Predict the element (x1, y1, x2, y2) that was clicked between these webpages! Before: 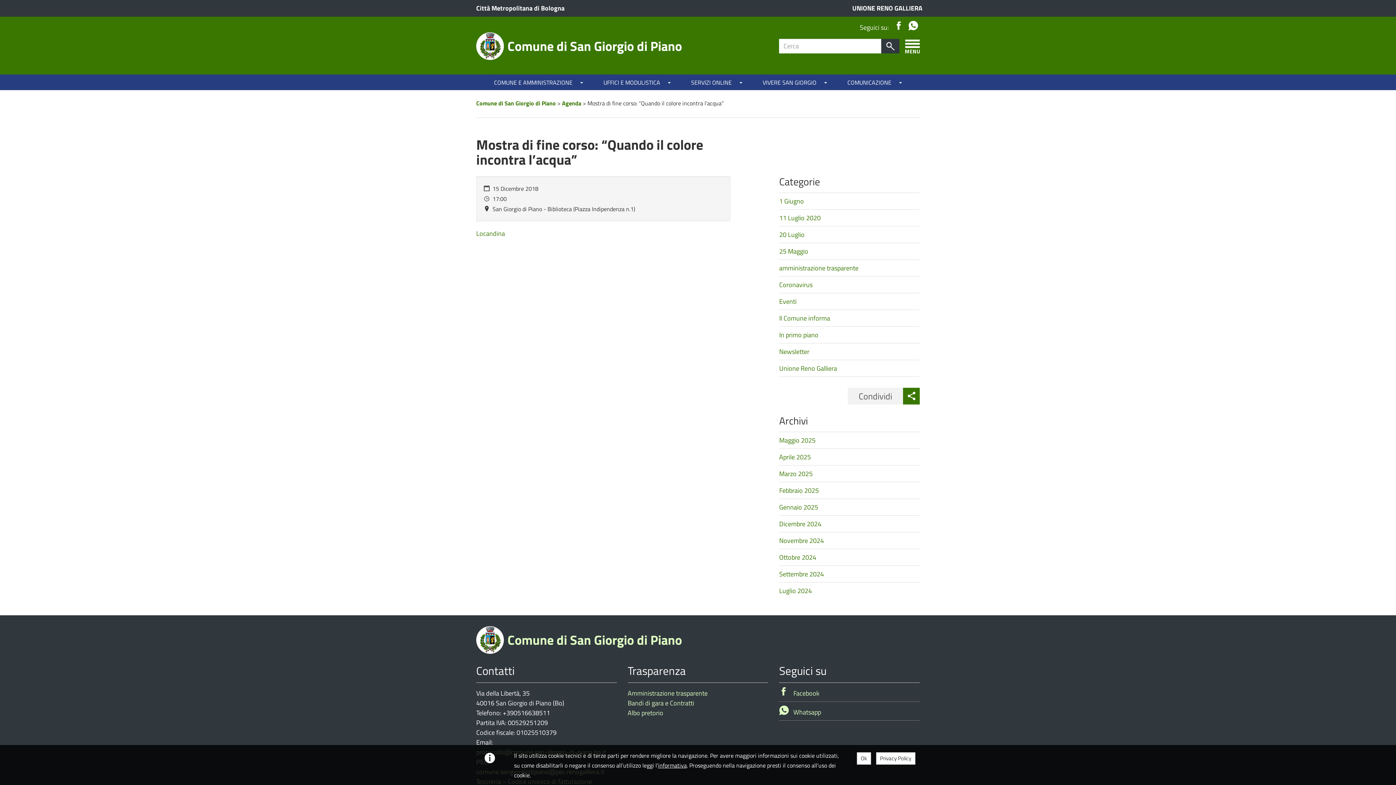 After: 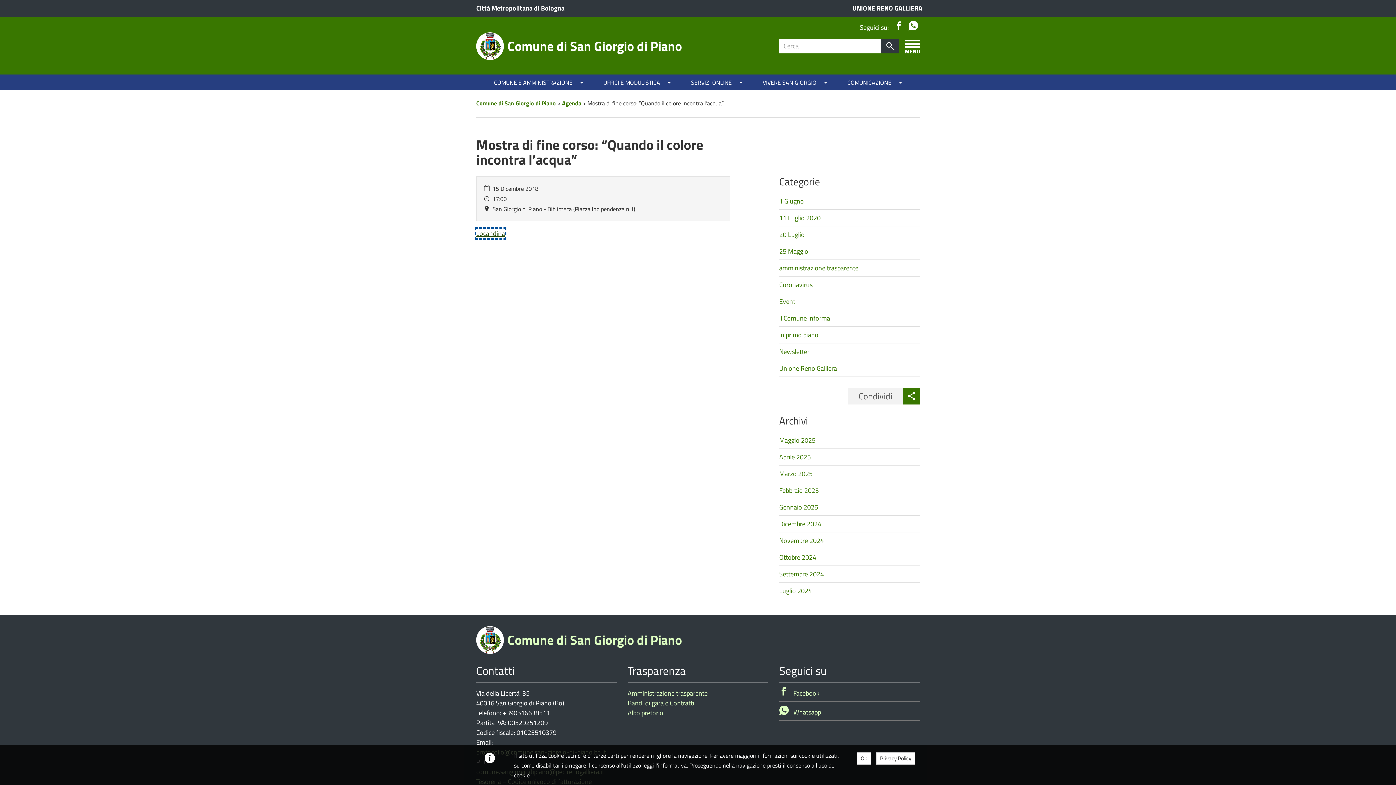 Action: label: Locandina bbox: (476, 228, 505, 238)